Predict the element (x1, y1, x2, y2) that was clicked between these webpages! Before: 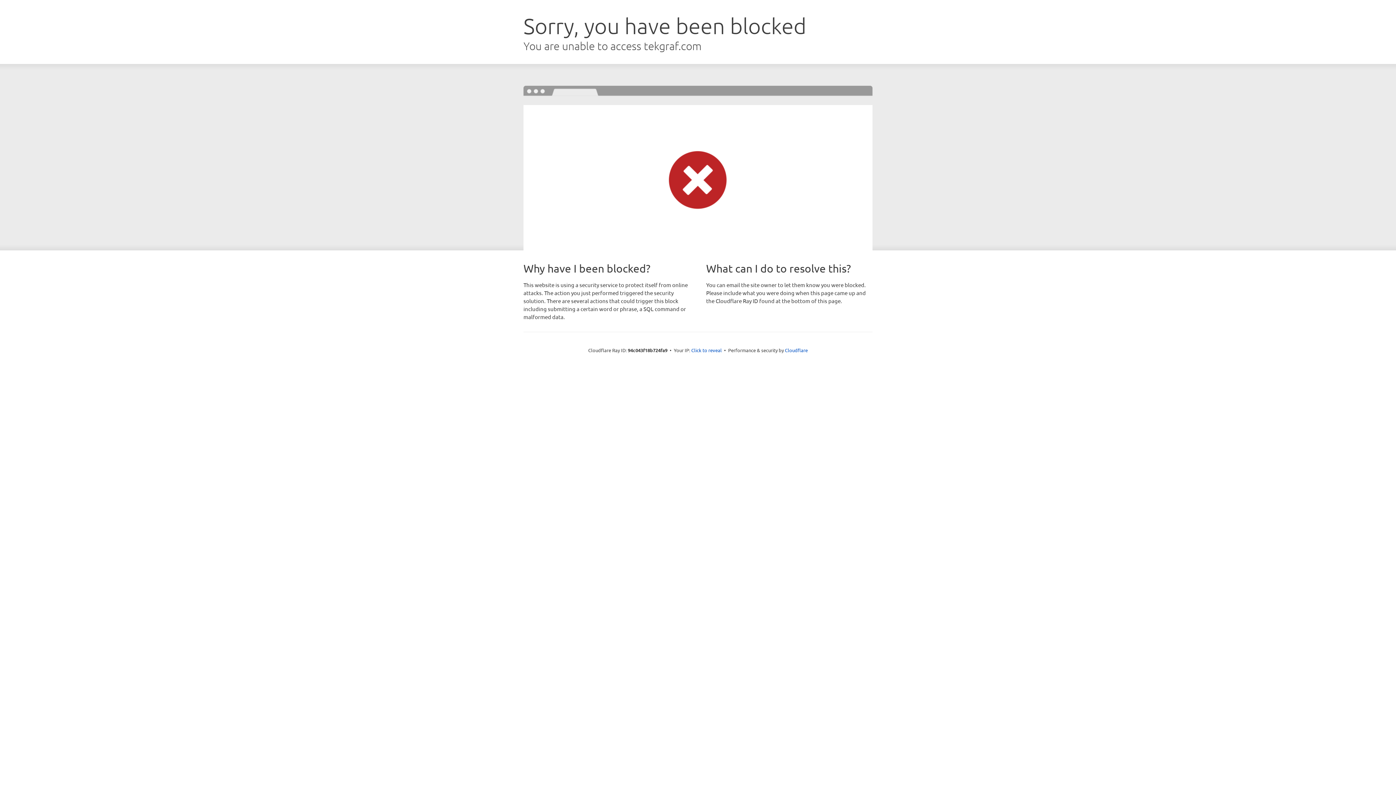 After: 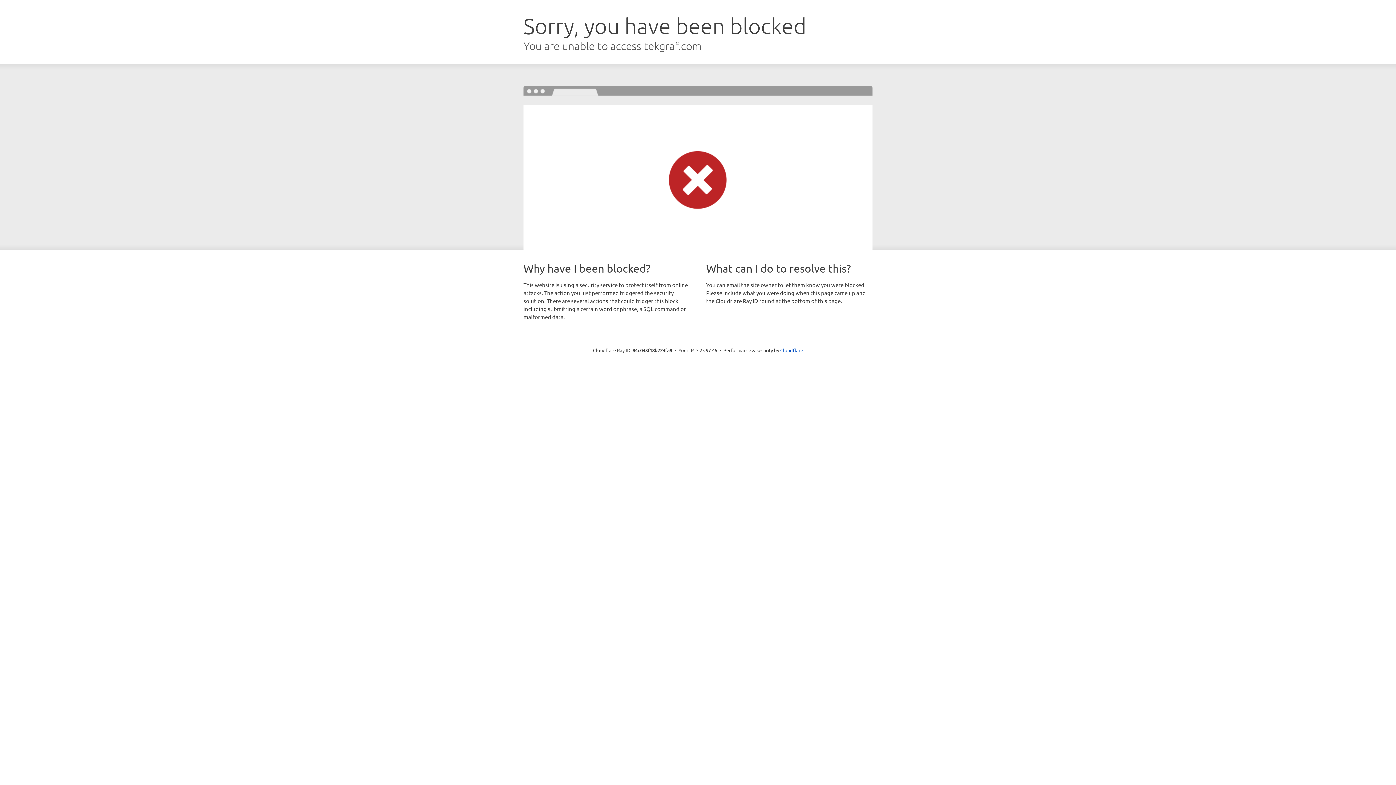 Action: bbox: (691, 346, 722, 353) label: Click to reveal